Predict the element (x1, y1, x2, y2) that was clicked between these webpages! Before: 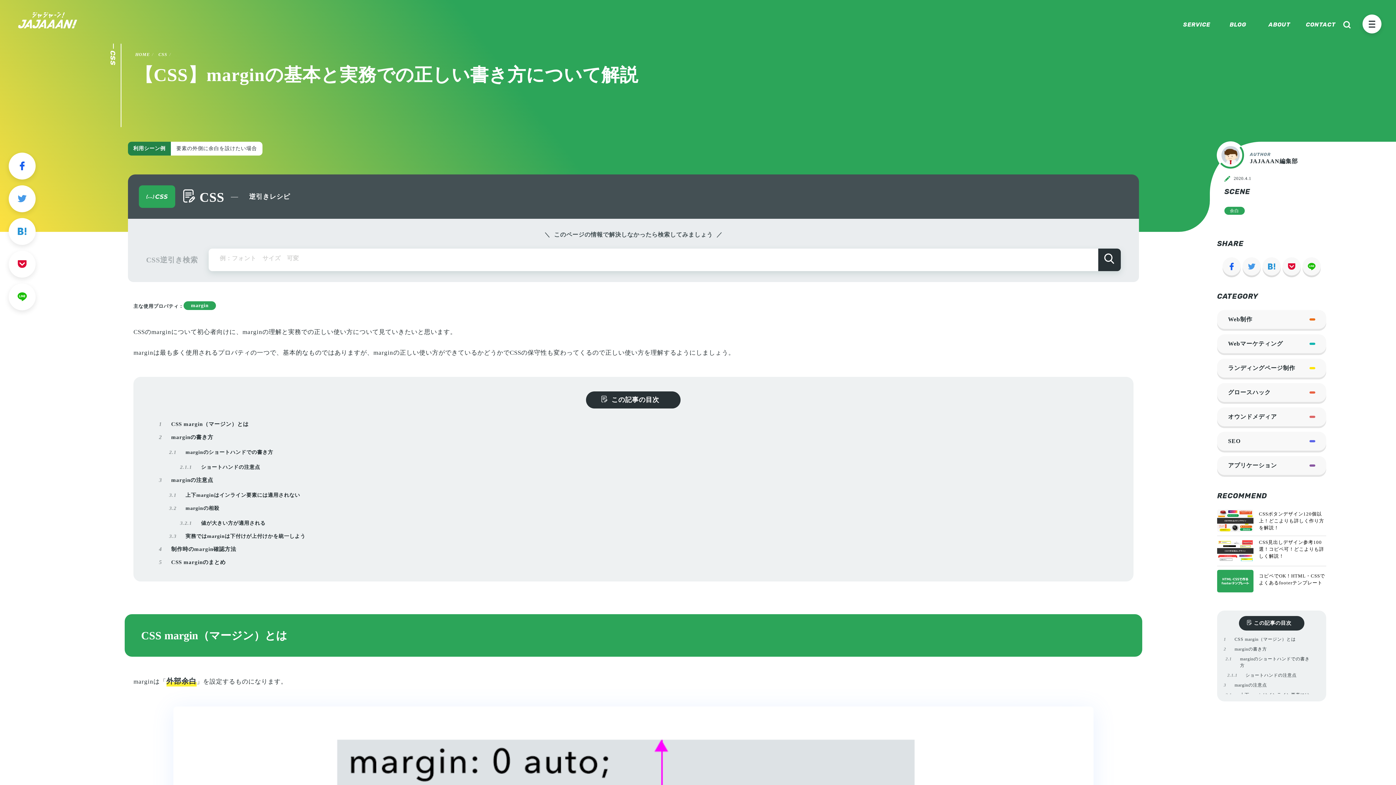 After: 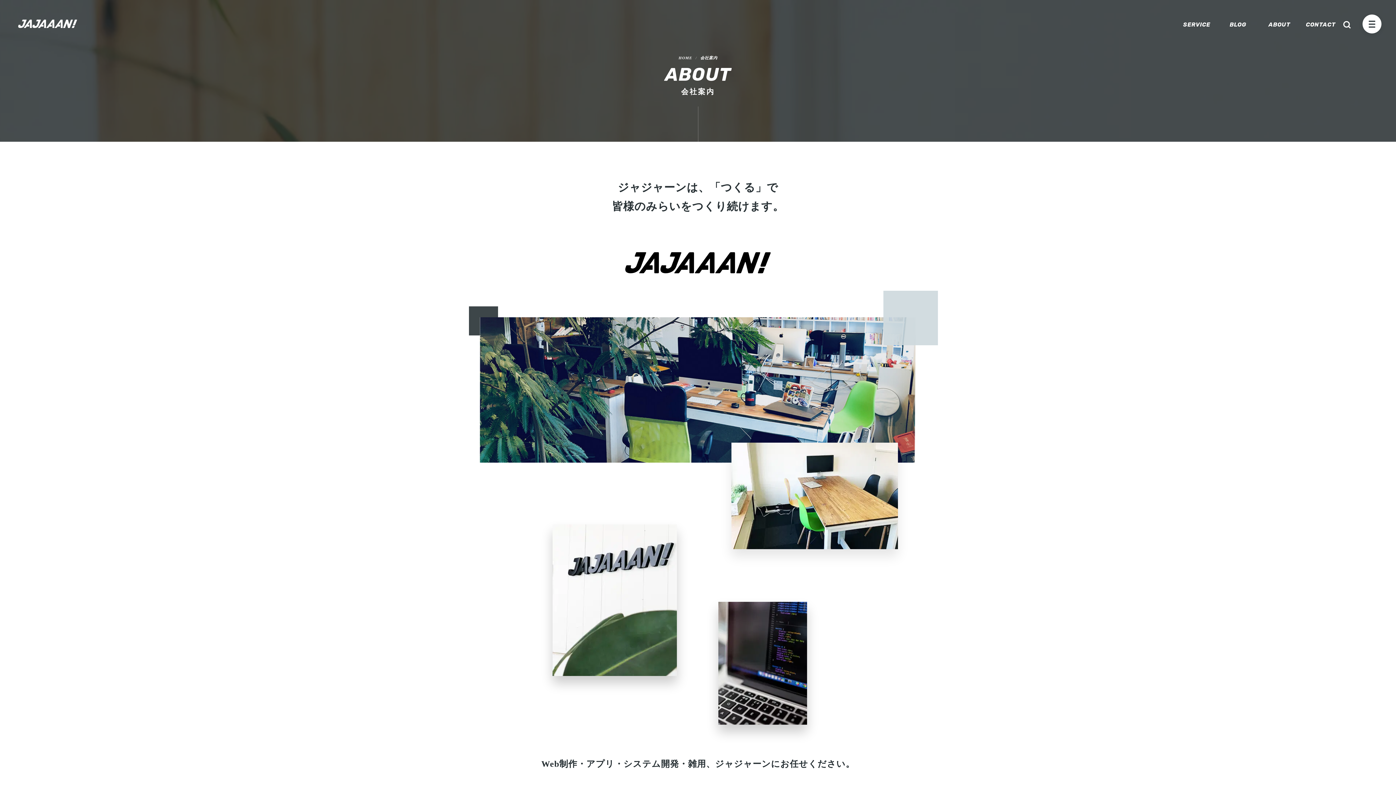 Action: label: ABOUT bbox: (1260, 18, 1298, 31)